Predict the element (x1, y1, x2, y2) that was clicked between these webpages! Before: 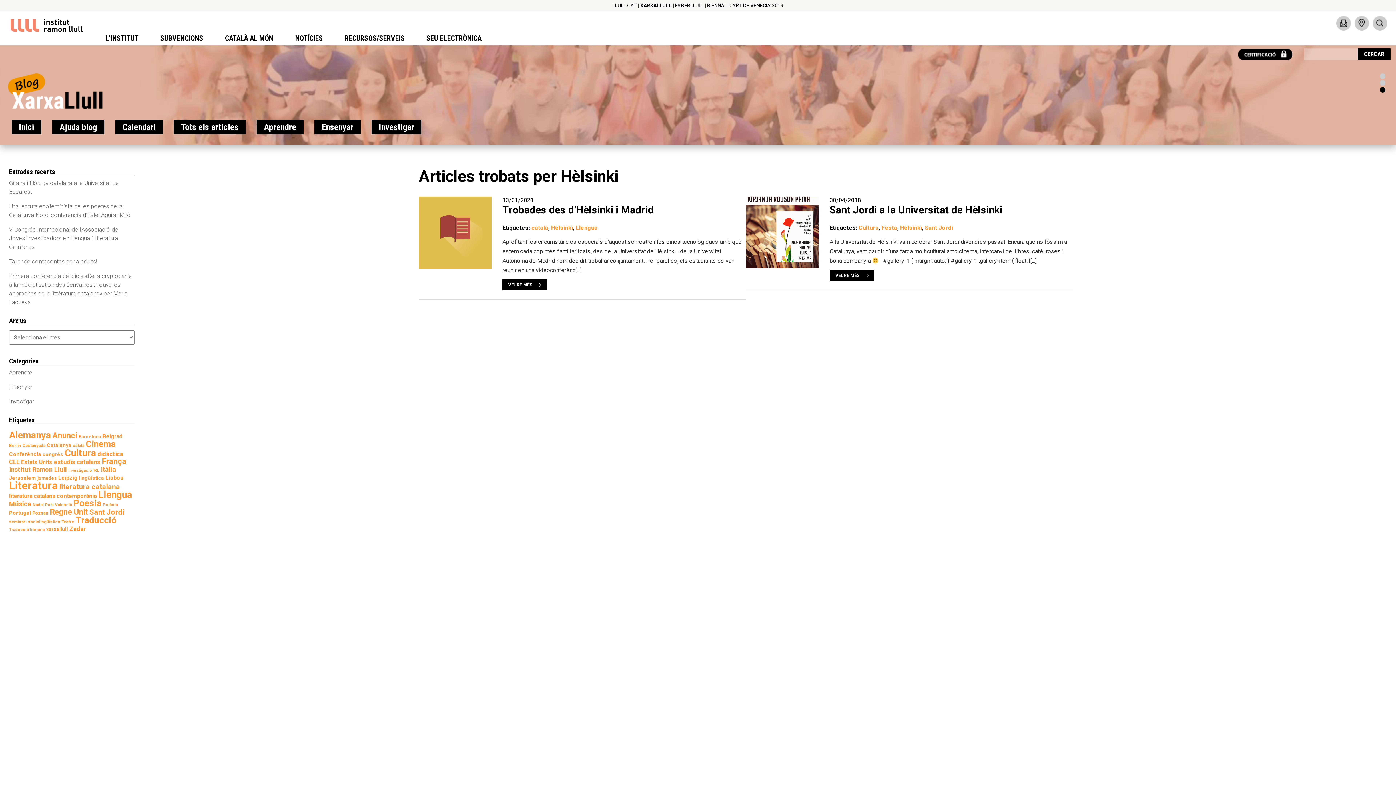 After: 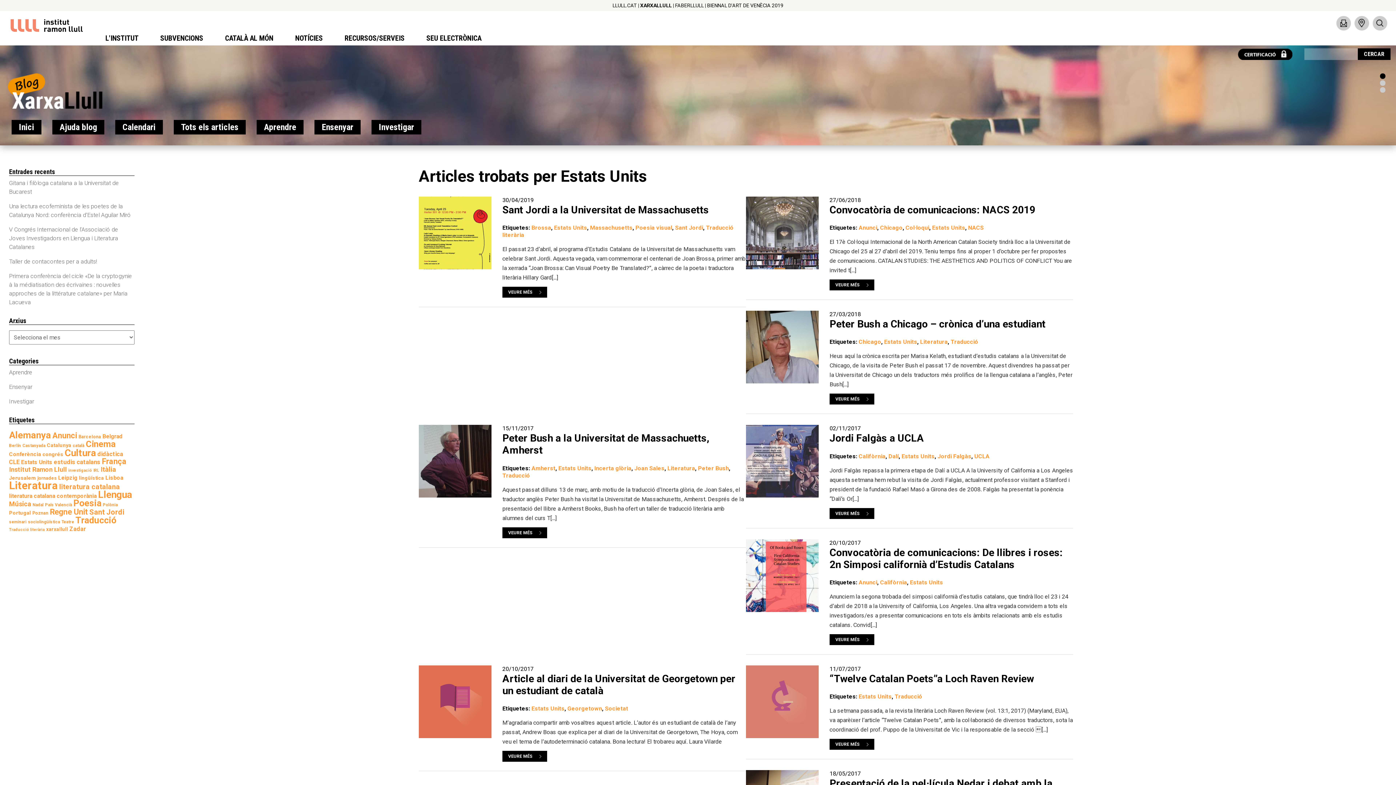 Action: bbox: (21, 459, 52, 465) label: Estats Units (12 elements)